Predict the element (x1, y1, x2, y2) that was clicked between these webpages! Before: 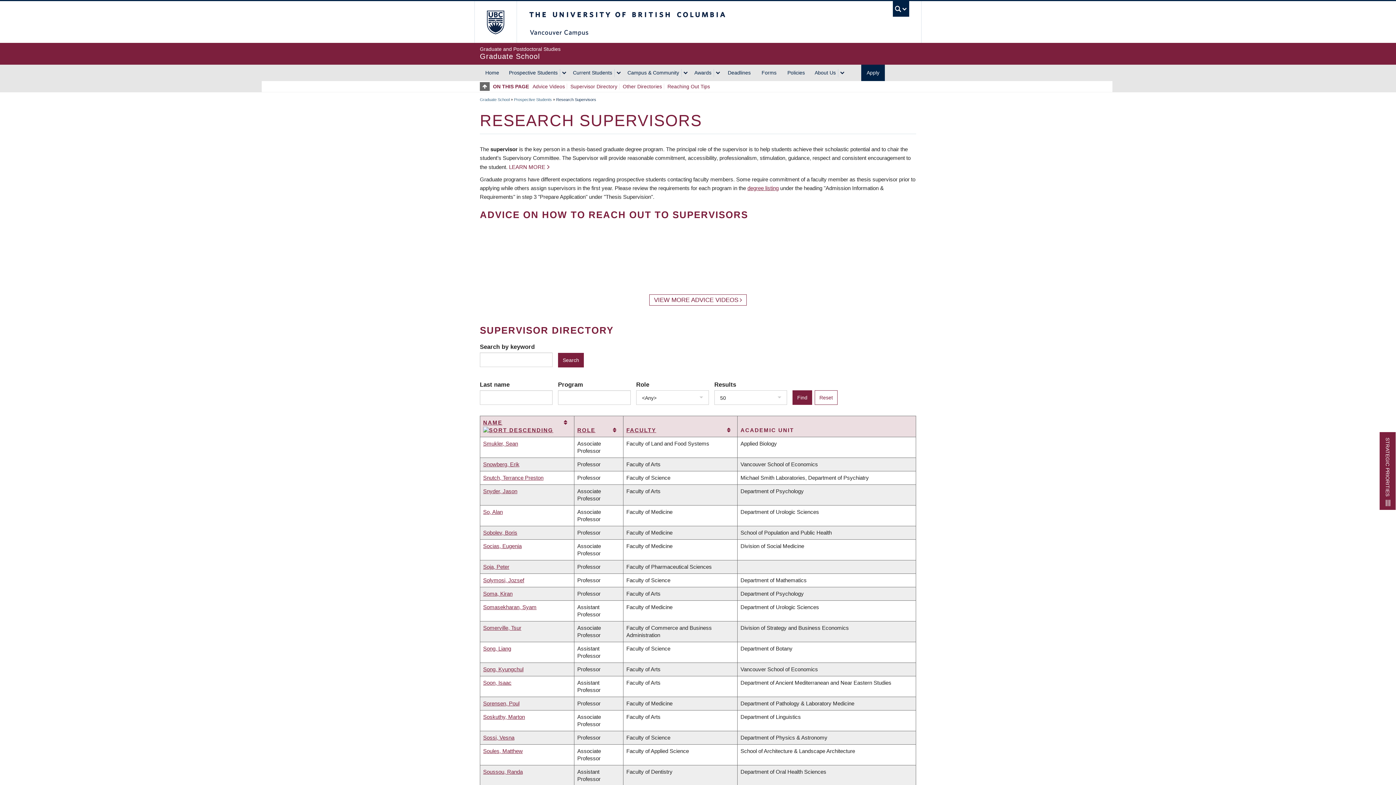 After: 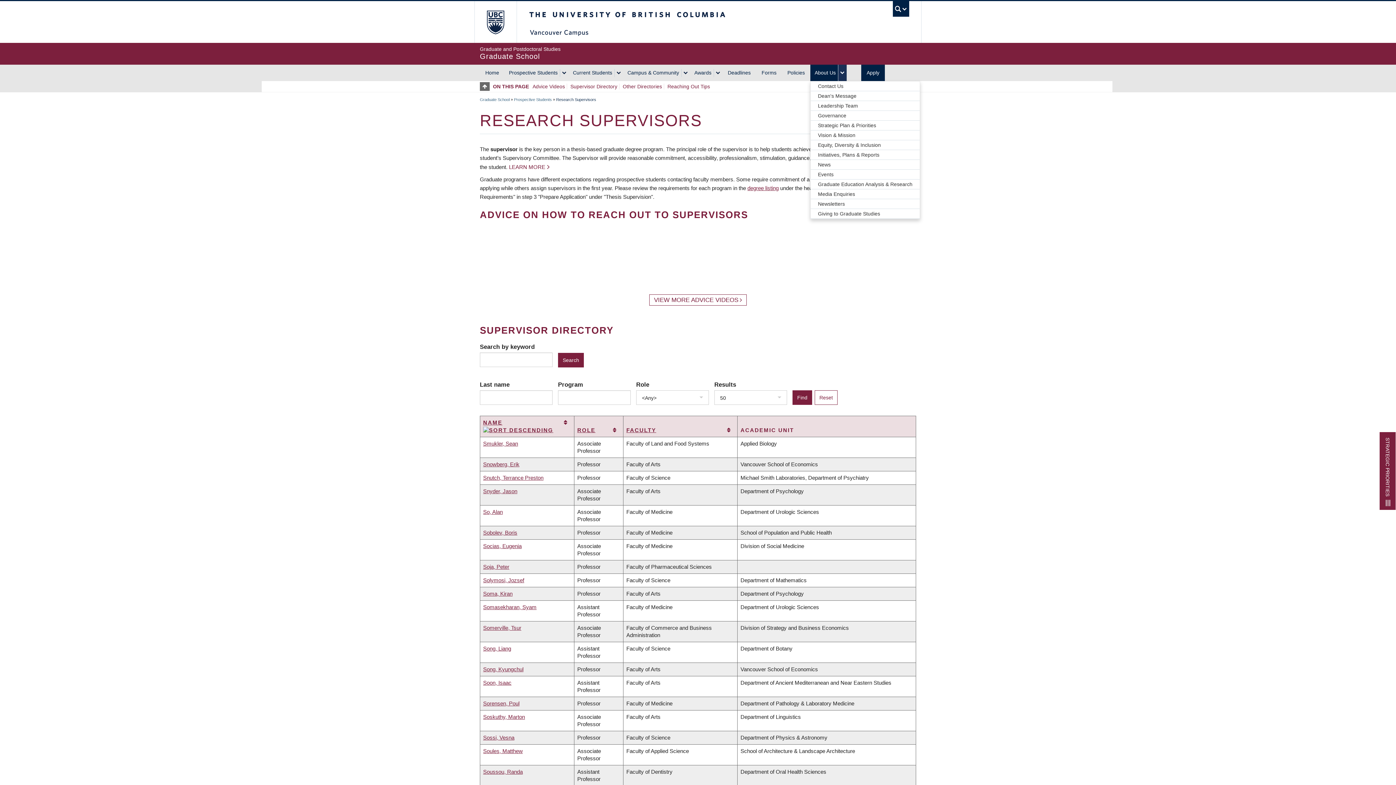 Action: bbox: (838, 68, 846, 76) label: About Us